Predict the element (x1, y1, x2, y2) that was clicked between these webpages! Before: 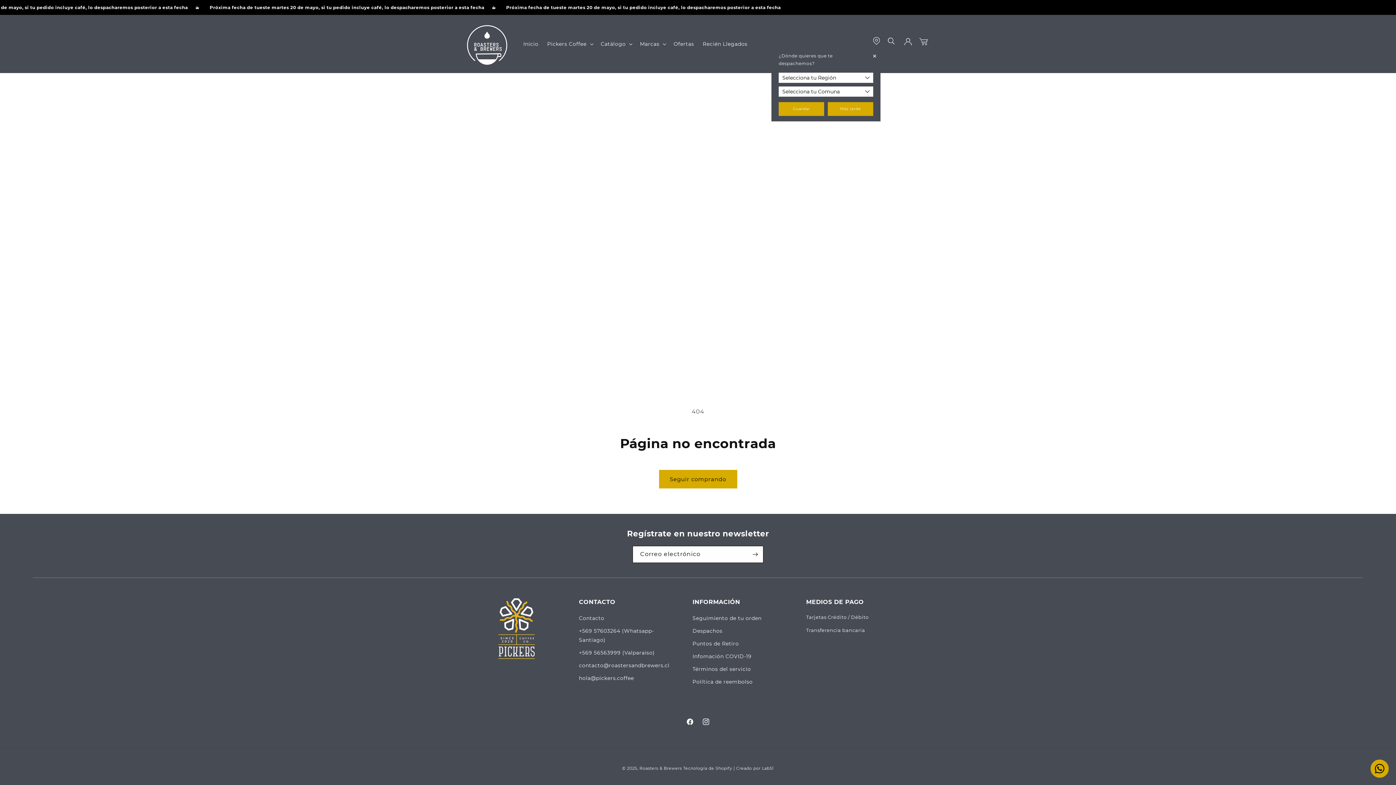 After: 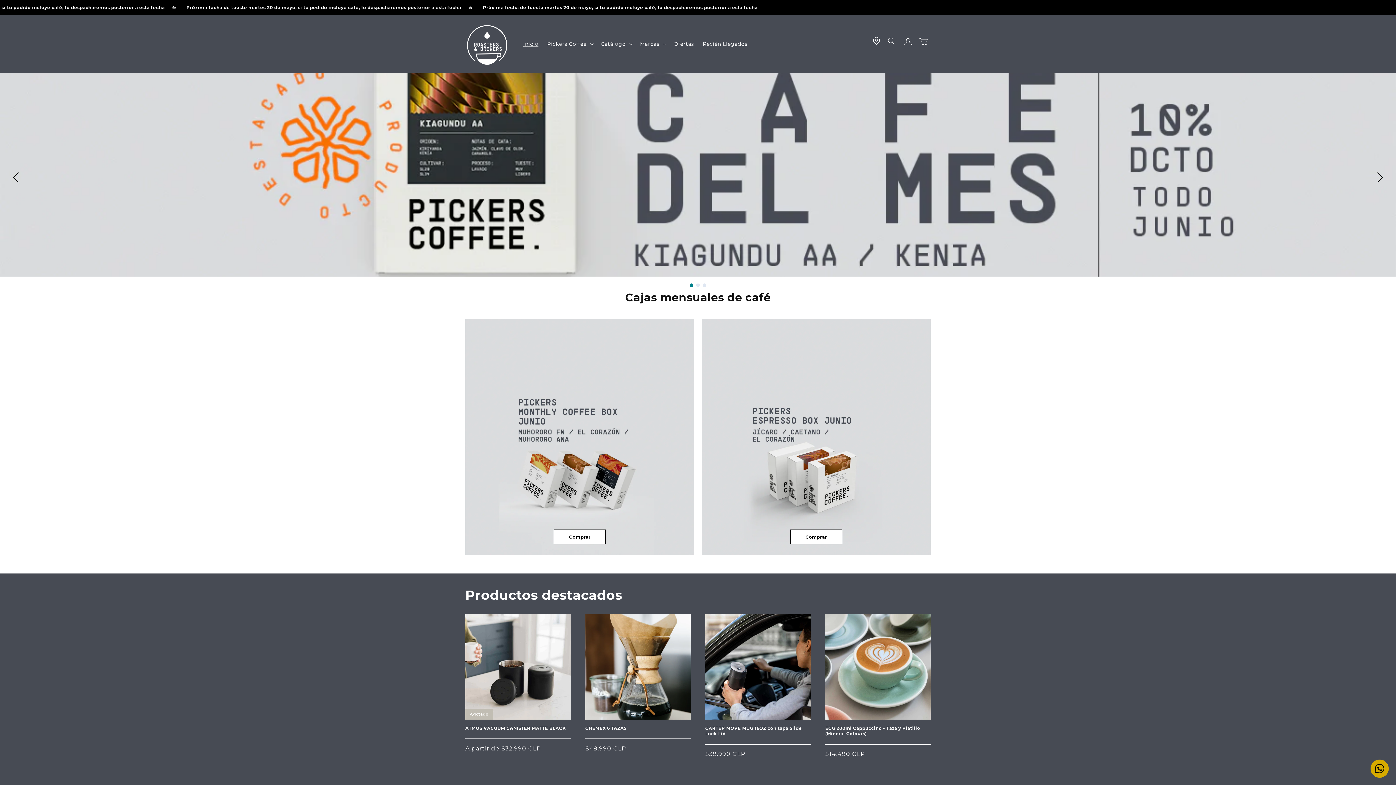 Action: bbox: (639, 766, 682, 771) label: Roasters & Brewers